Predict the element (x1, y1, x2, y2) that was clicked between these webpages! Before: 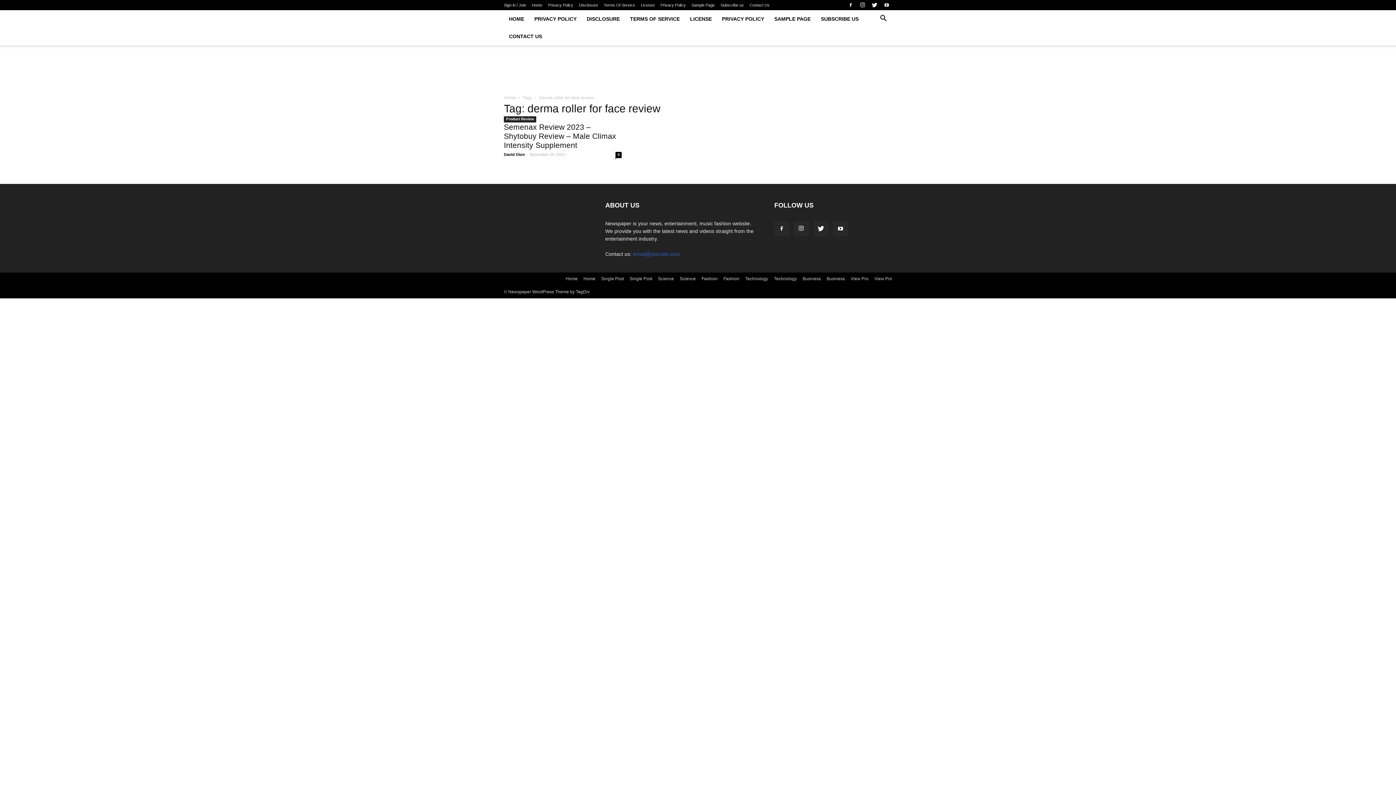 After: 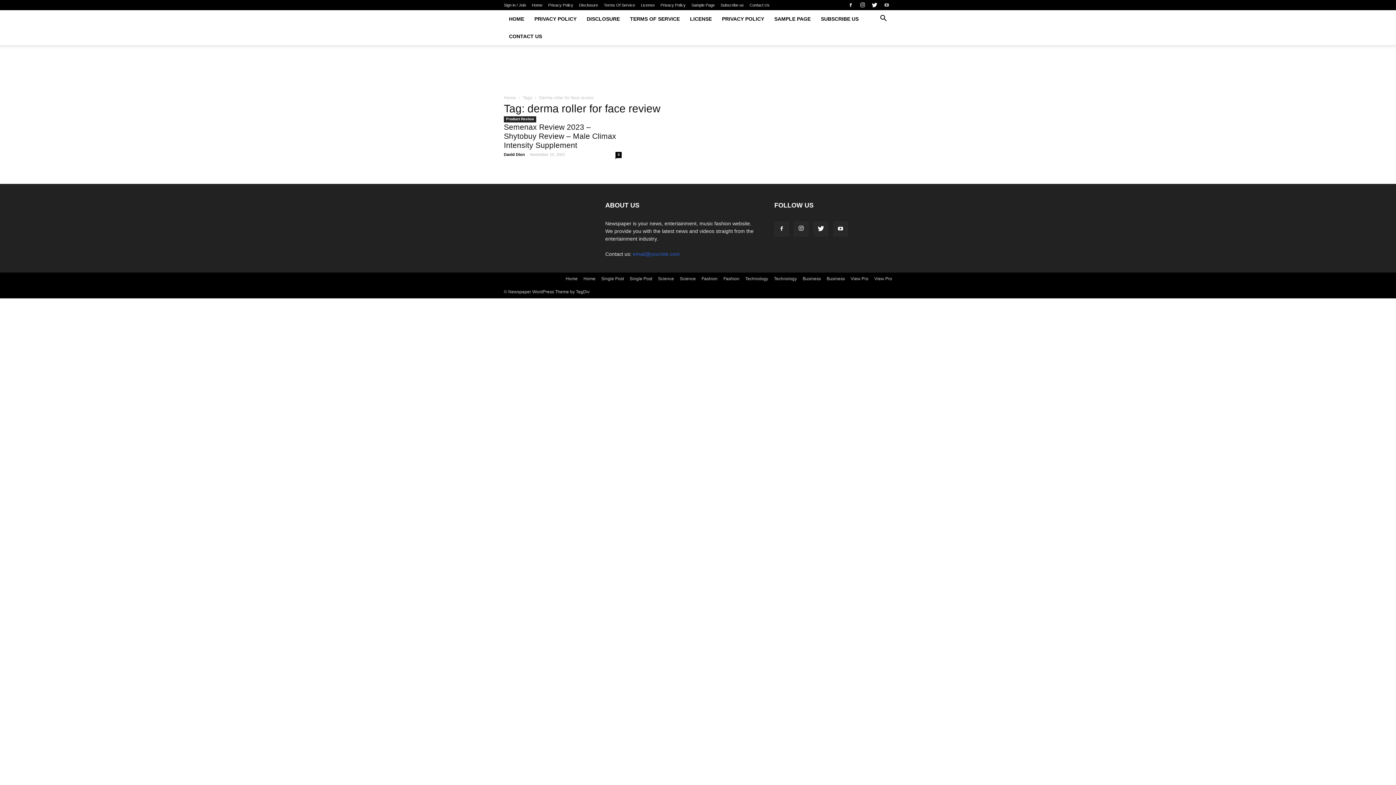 Action: bbox: (881, 0, 892, 10)